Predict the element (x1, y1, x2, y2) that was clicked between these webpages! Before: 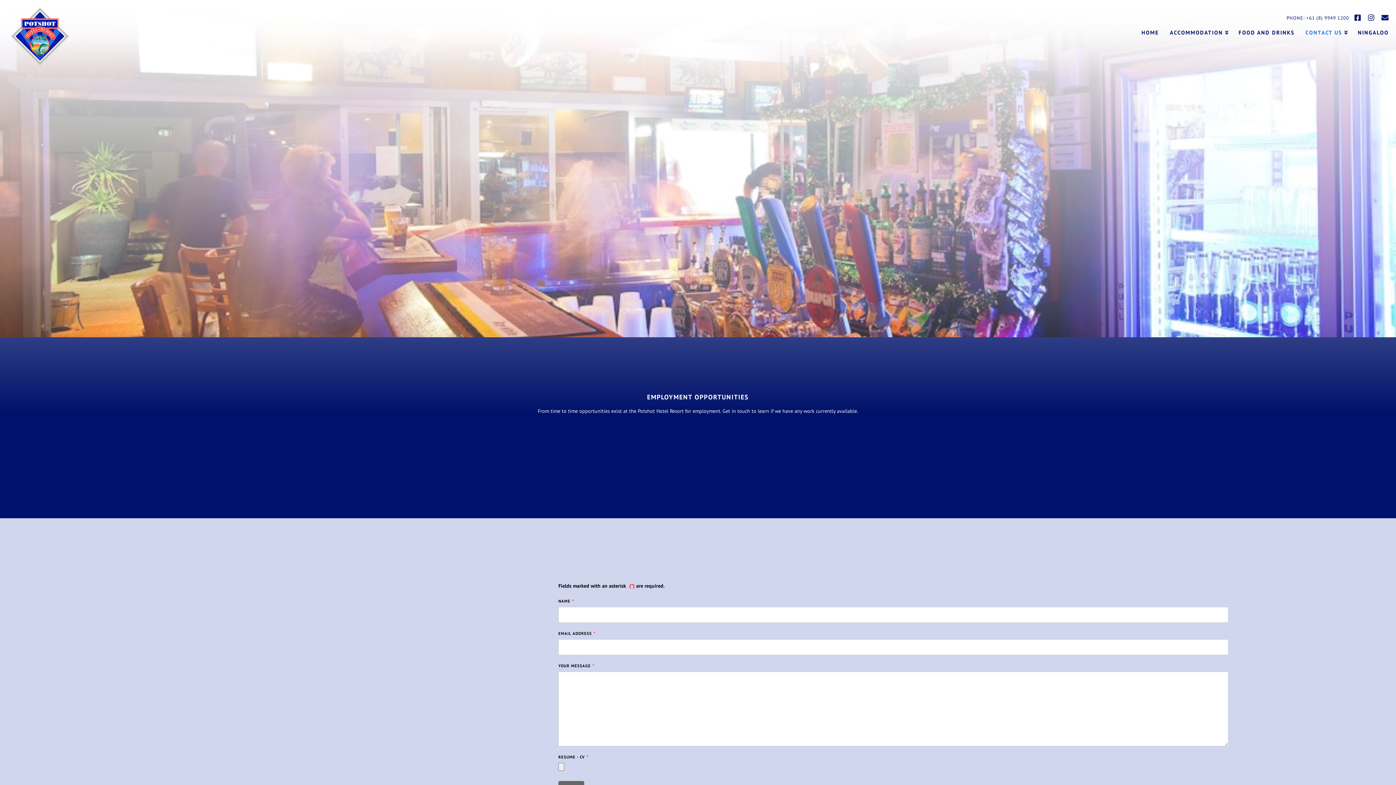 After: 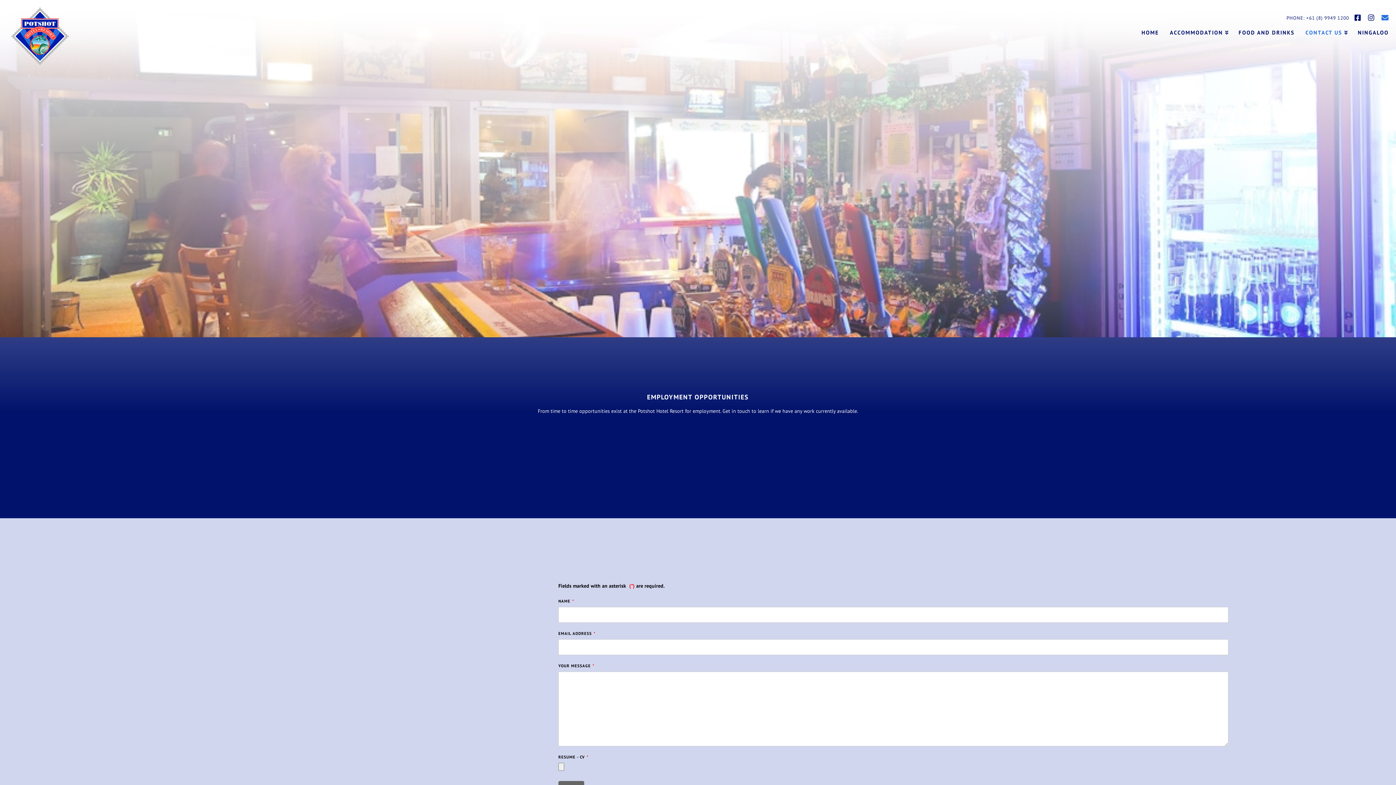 Action: bbox: (1381, 13, 1389, 22)